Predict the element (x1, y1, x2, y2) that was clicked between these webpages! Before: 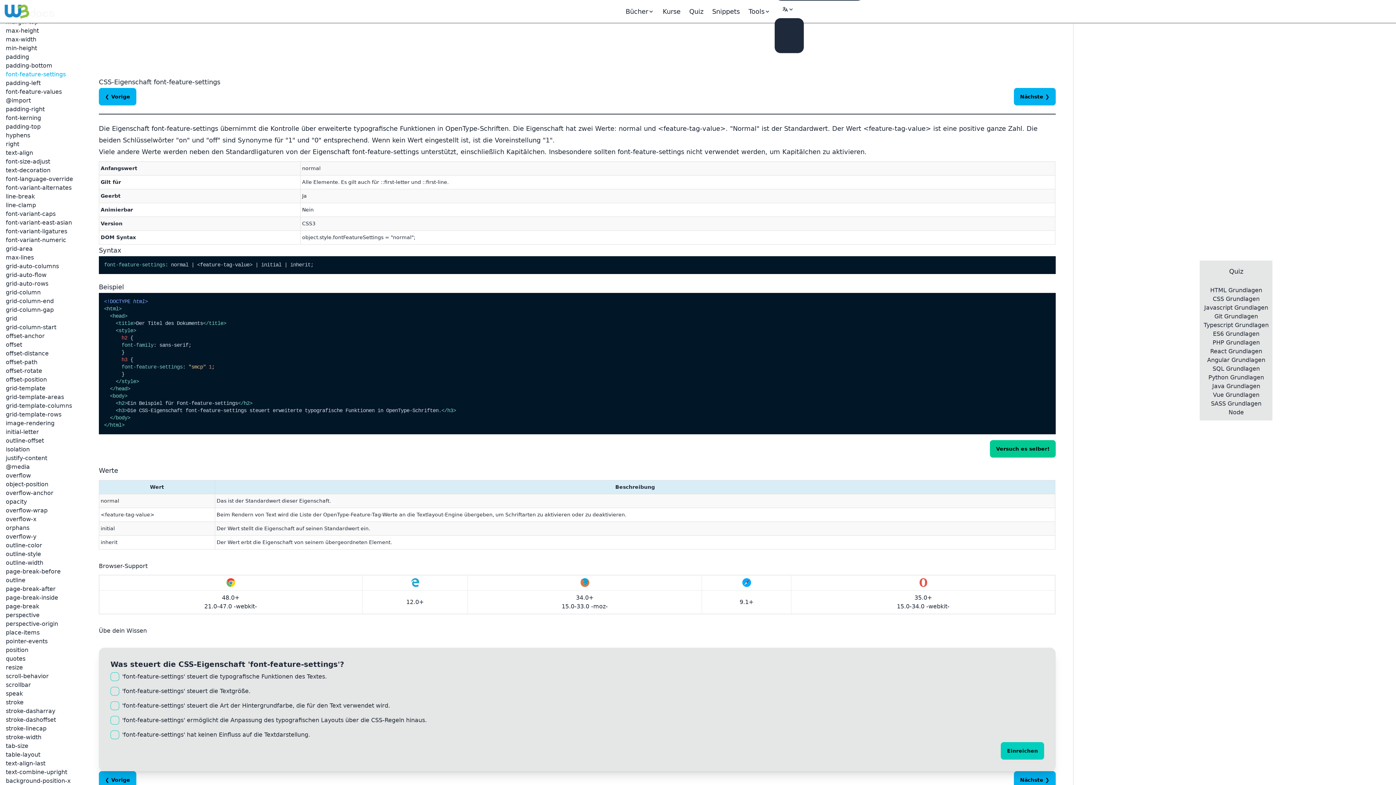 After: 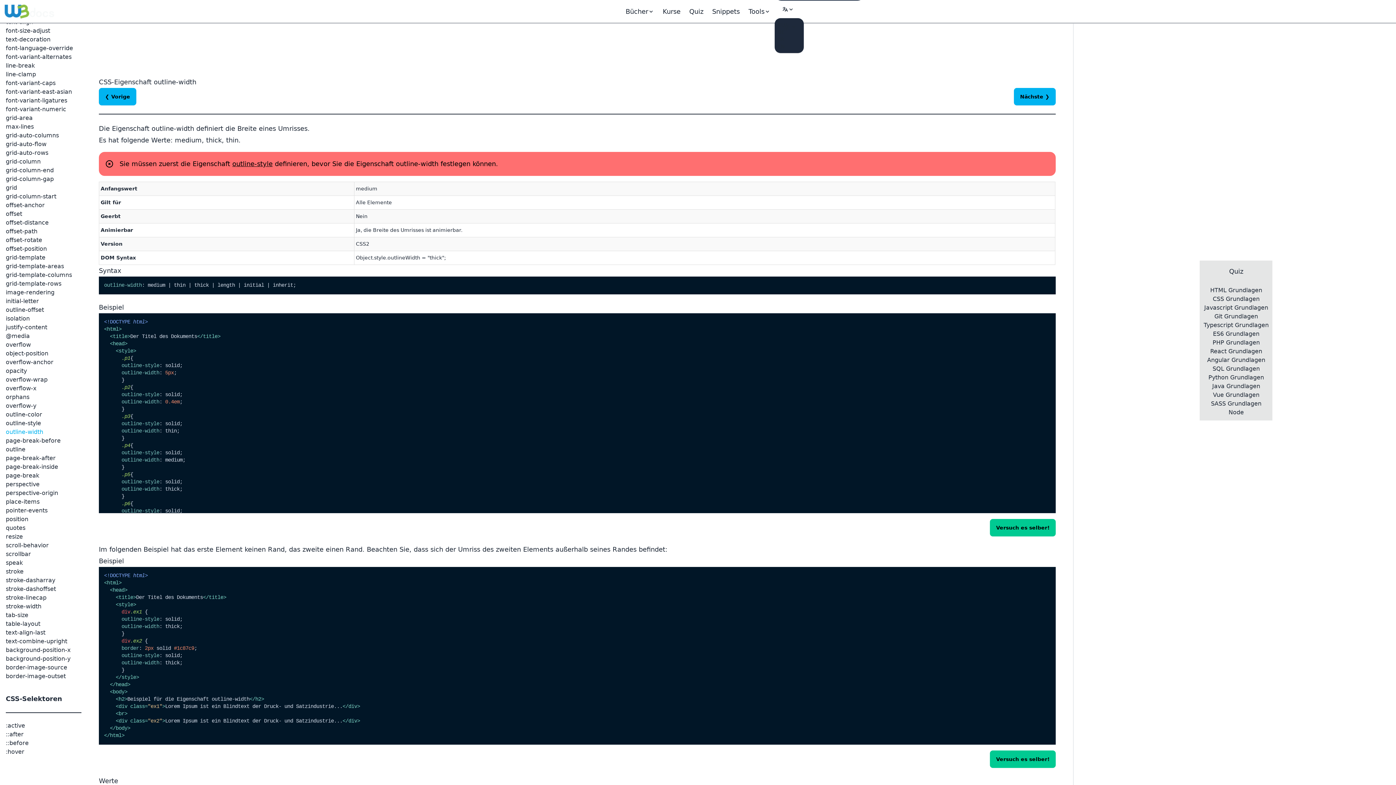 Action: label: outline-width bbox: (5, 558, 81, 567)